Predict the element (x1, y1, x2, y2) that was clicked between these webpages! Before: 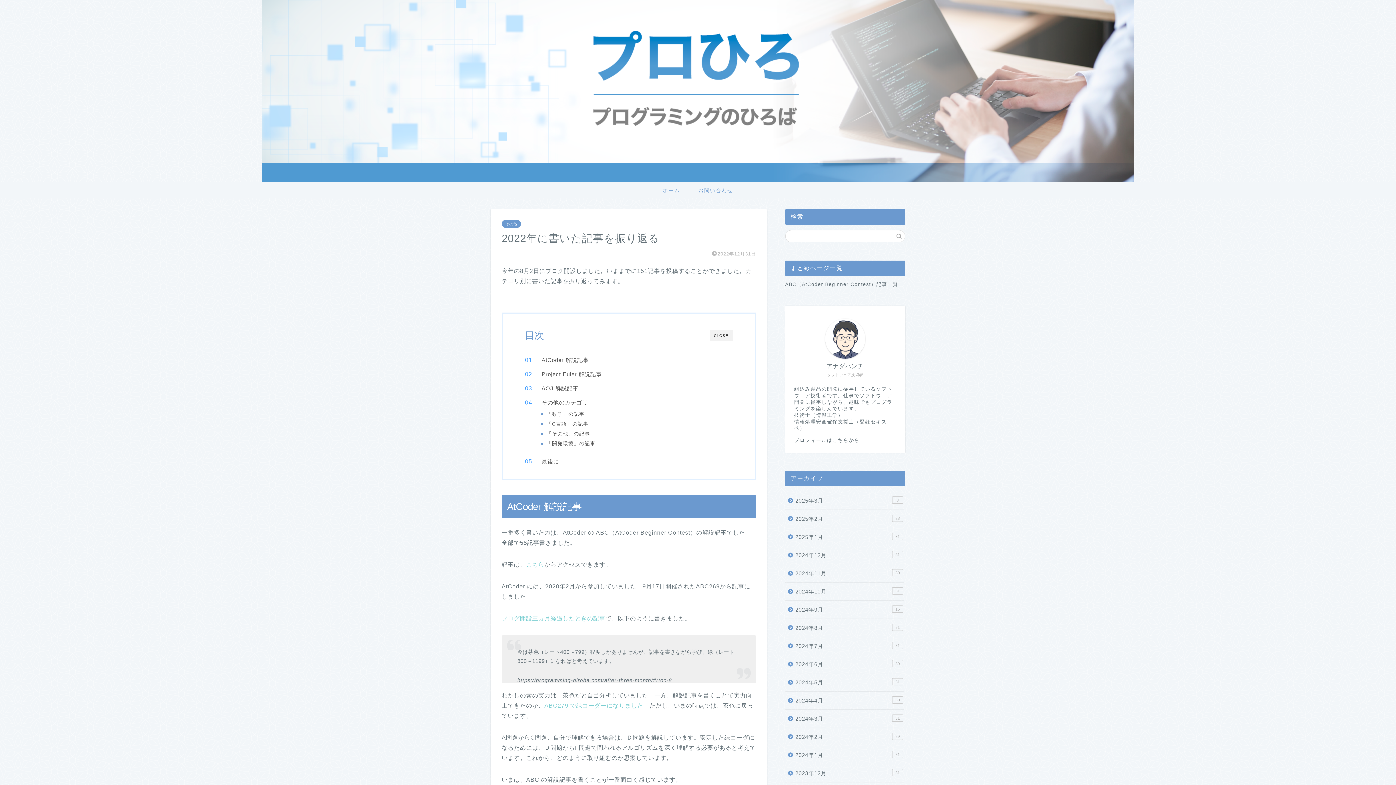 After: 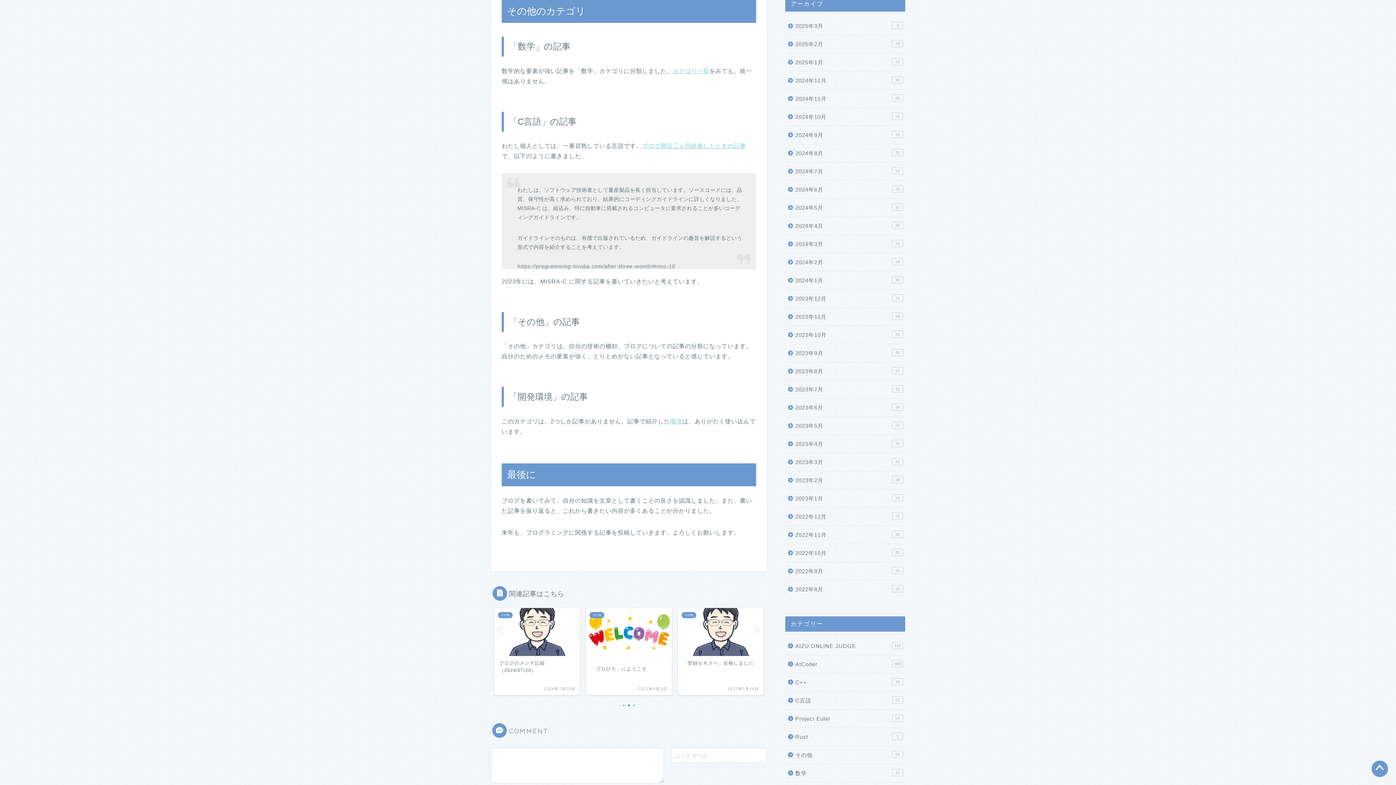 Action: bbox: (546, 410, 584, 418) label: 「数学」の記事